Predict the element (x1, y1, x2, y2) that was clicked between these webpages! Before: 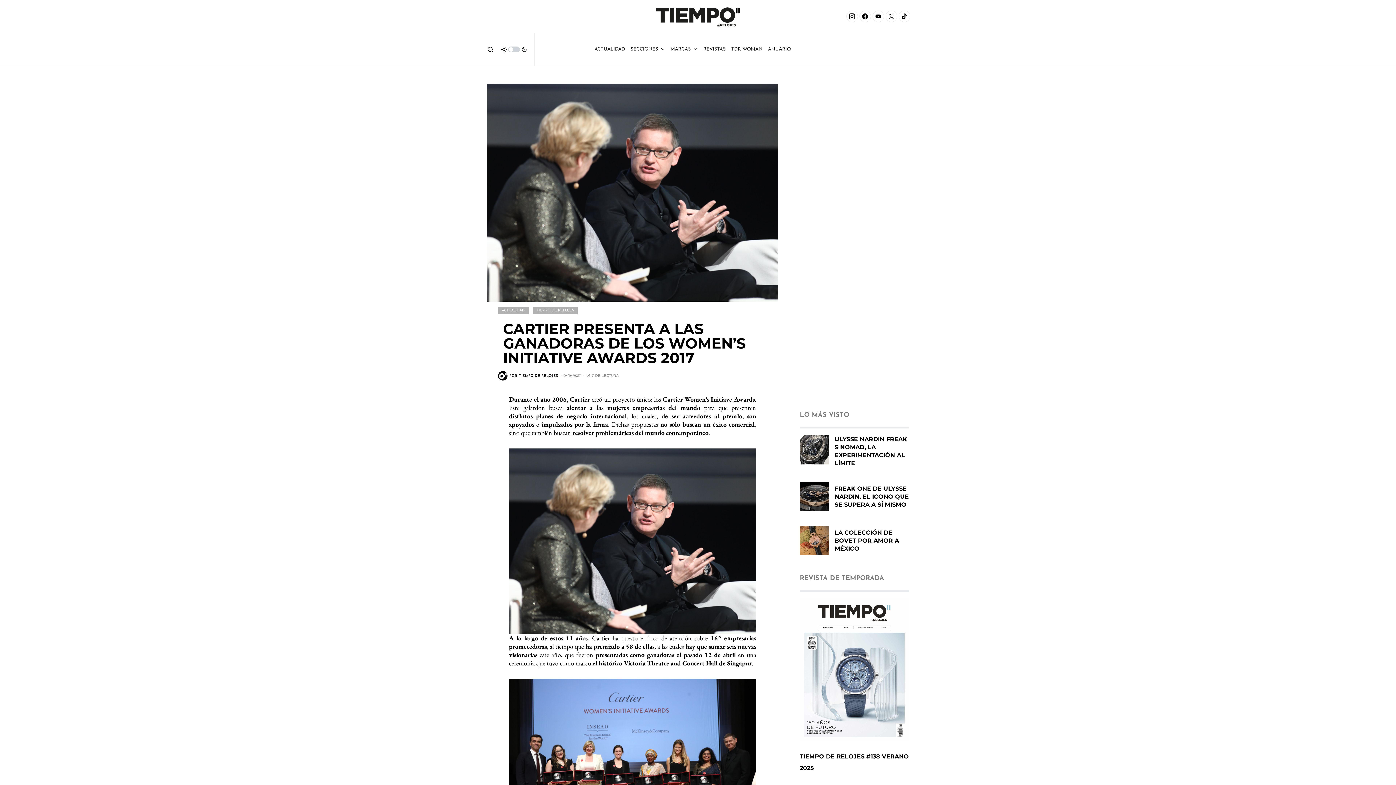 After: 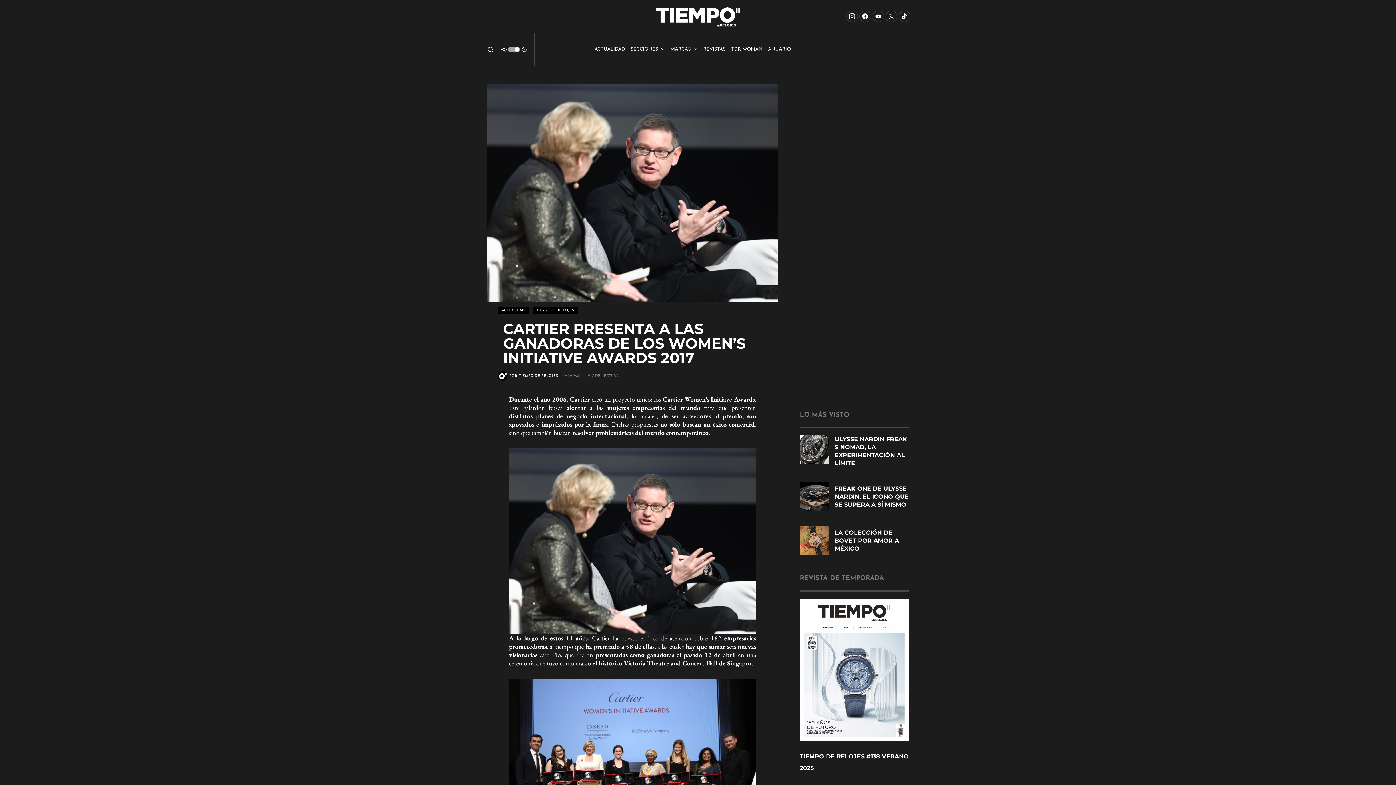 Action: bbox: (501, 43, 527, 55)